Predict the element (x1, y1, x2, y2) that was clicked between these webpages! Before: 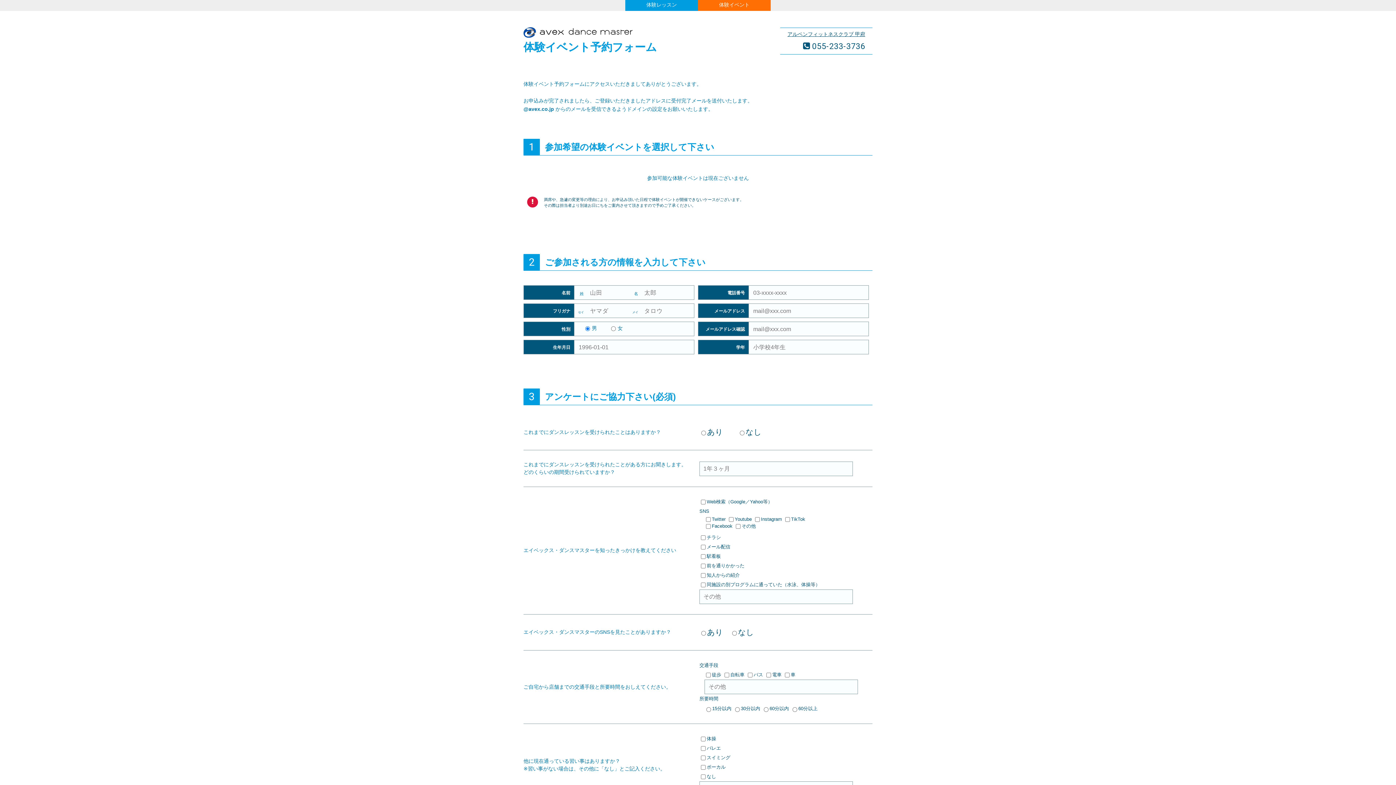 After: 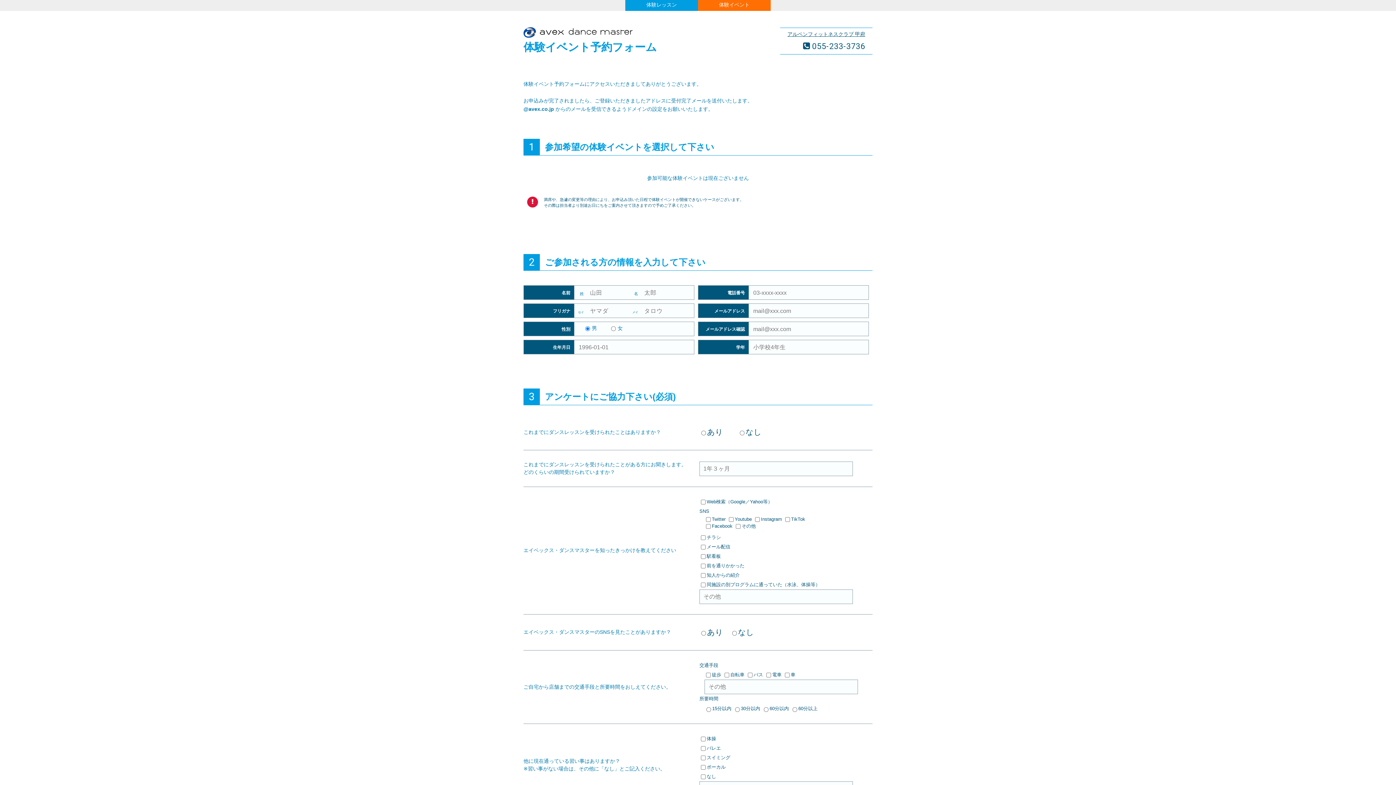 Action: bbox: (698, 0, 770, 10) label: 体験イベント